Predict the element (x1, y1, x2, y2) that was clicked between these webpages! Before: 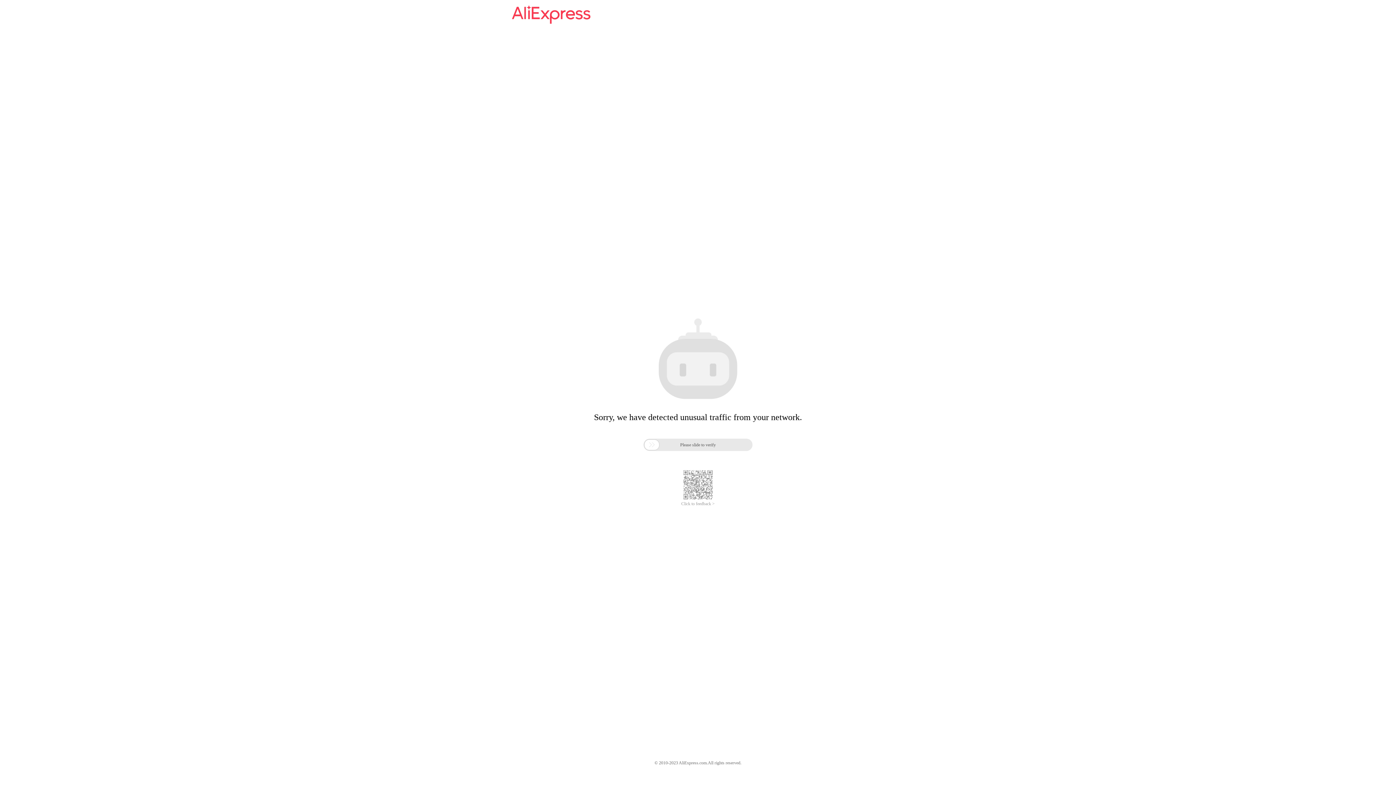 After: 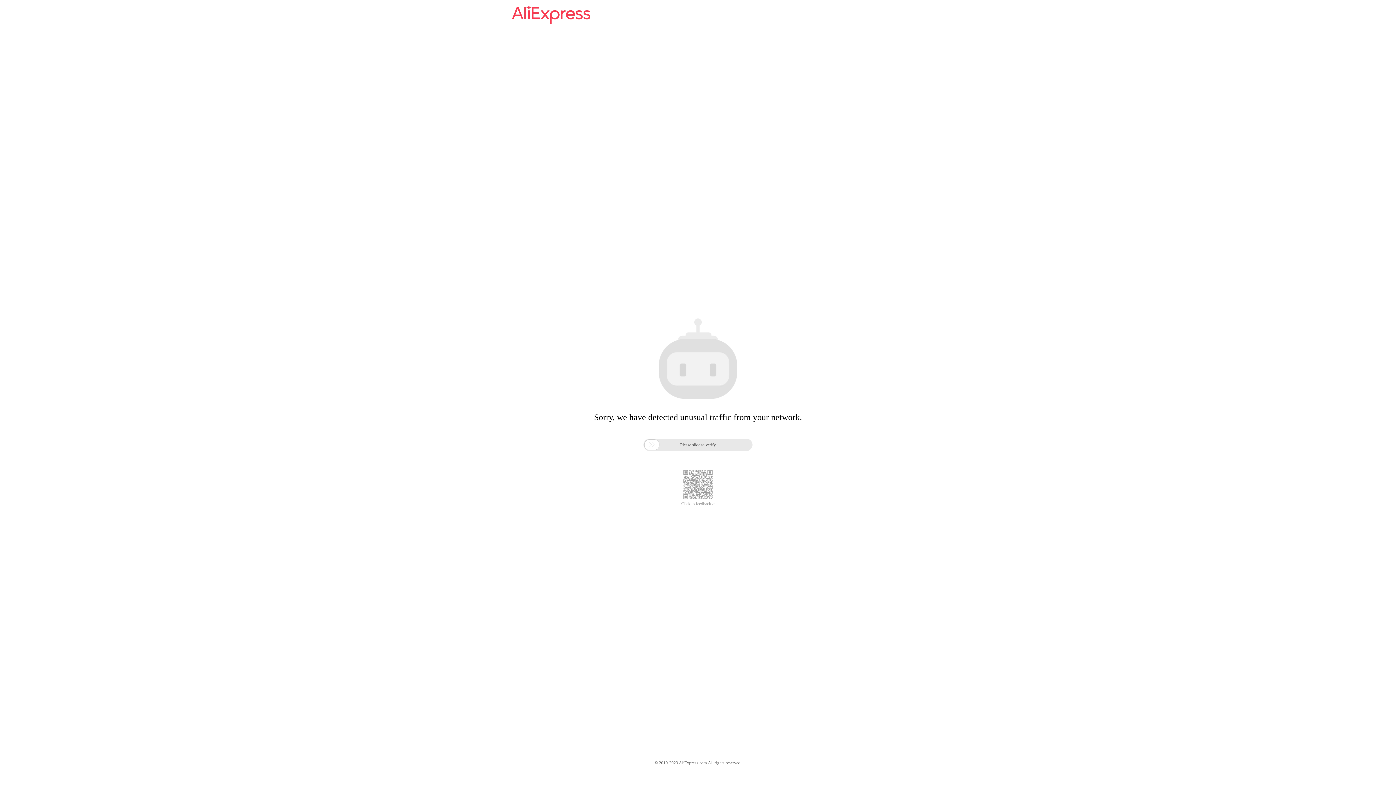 Action: label: Click to feedback > bbox: (681, 485, 714, 490)